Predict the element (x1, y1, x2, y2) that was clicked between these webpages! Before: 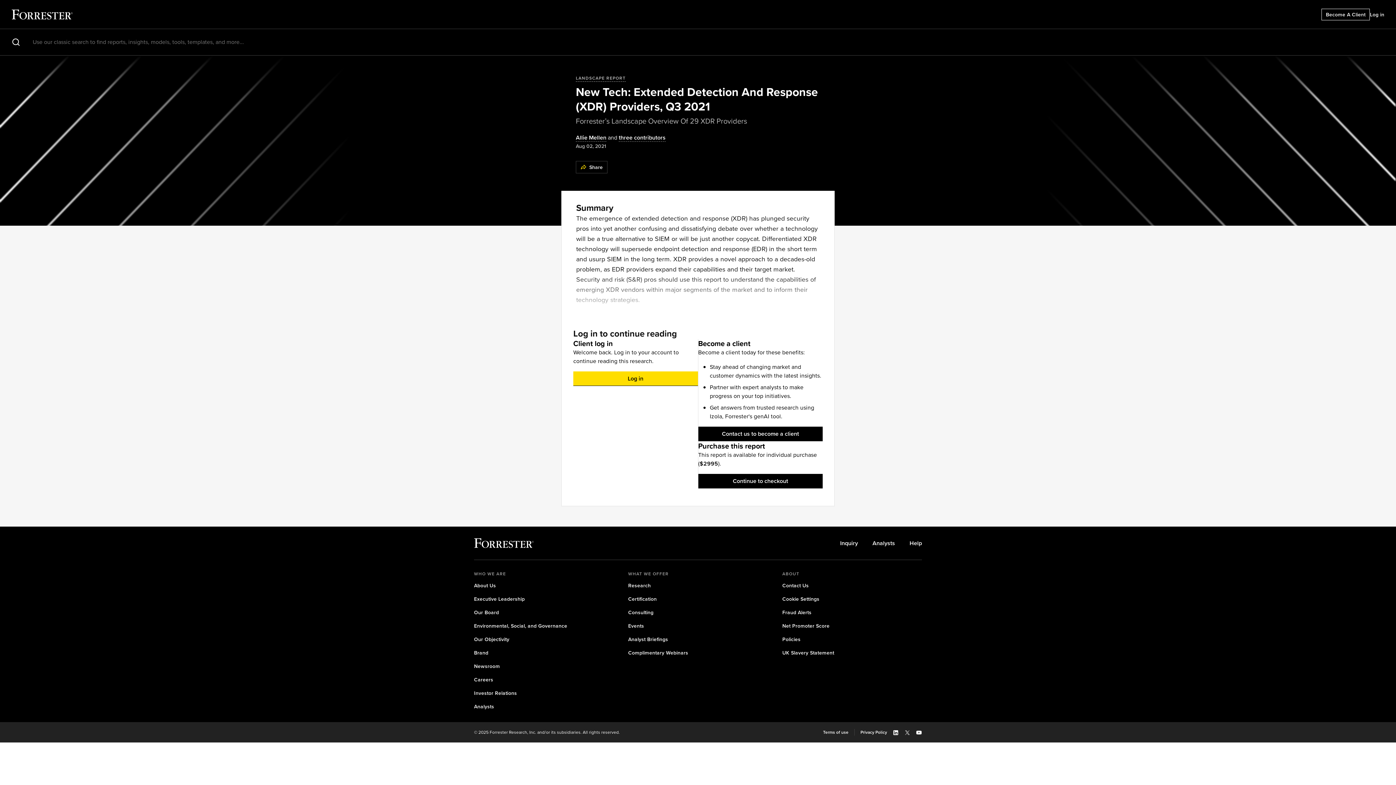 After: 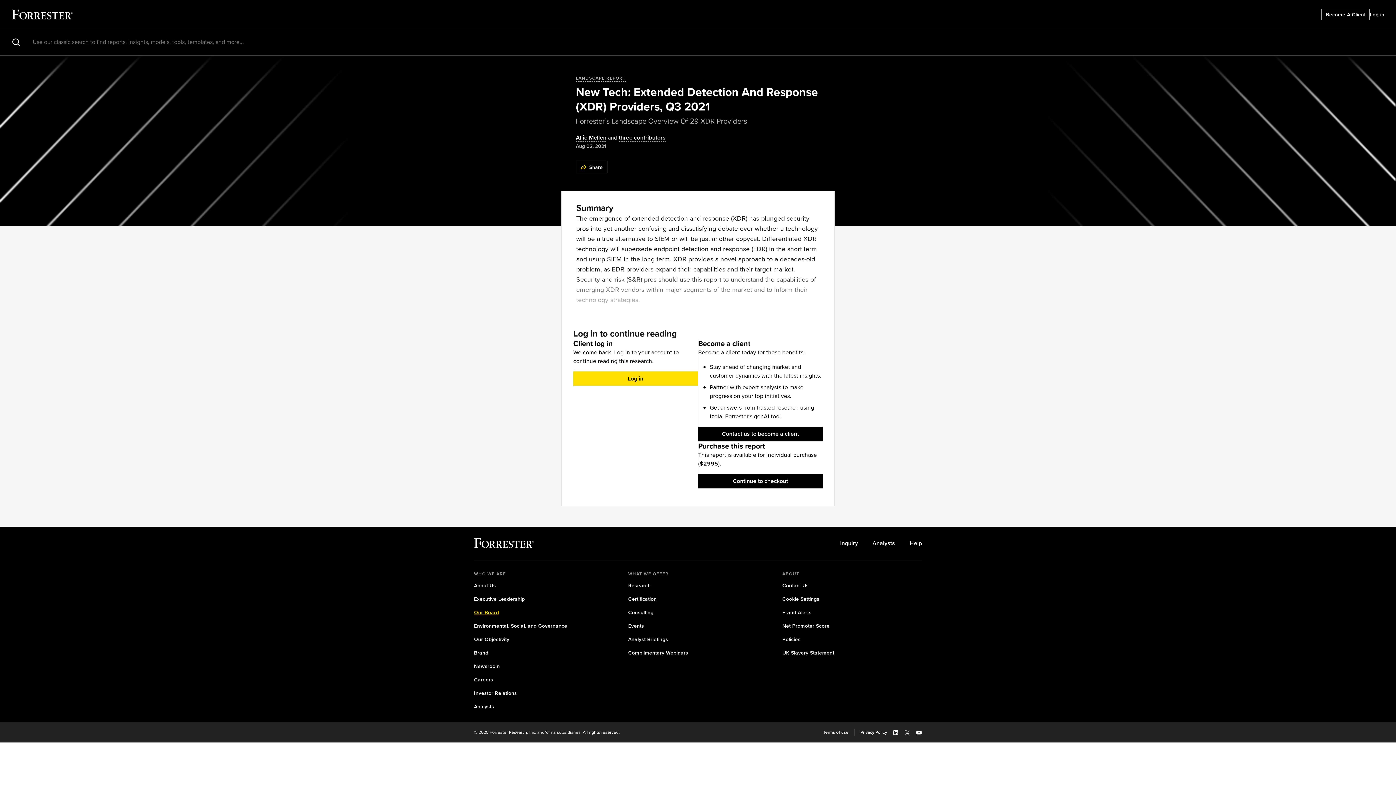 Action: label: Our Board bbox: (474, 609, 499, 616)